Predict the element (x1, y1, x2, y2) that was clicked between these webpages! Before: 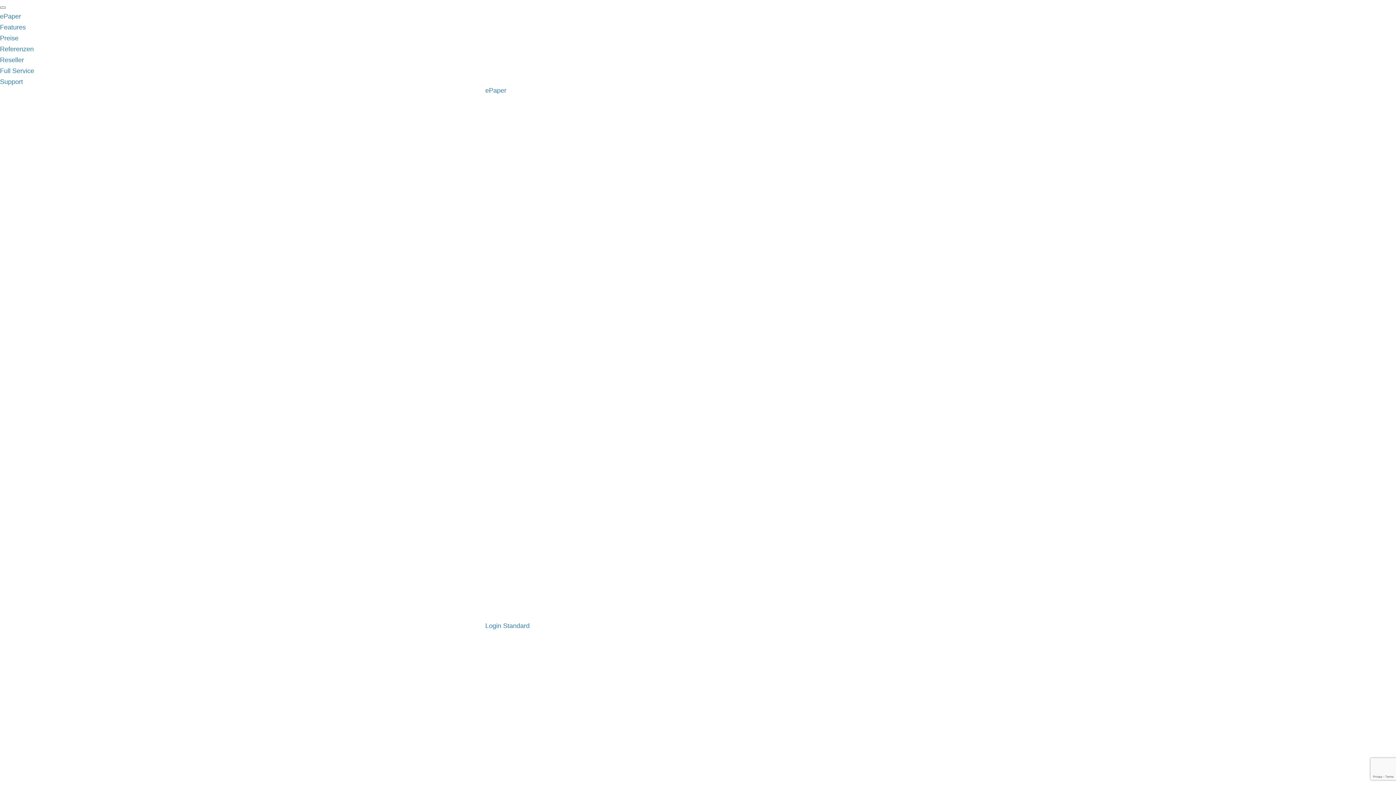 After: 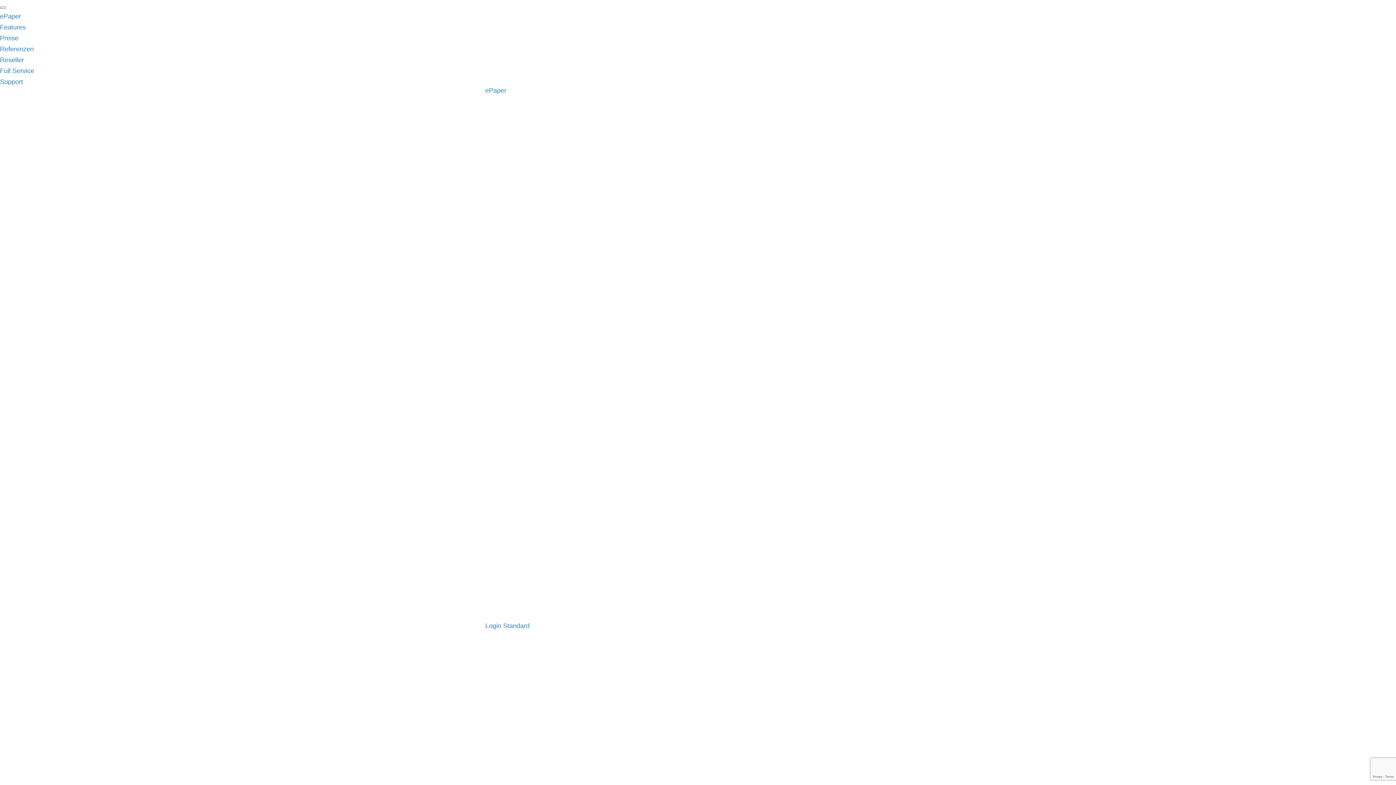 Action: bbox: (0, 45, 33, 52) label: Referenzen